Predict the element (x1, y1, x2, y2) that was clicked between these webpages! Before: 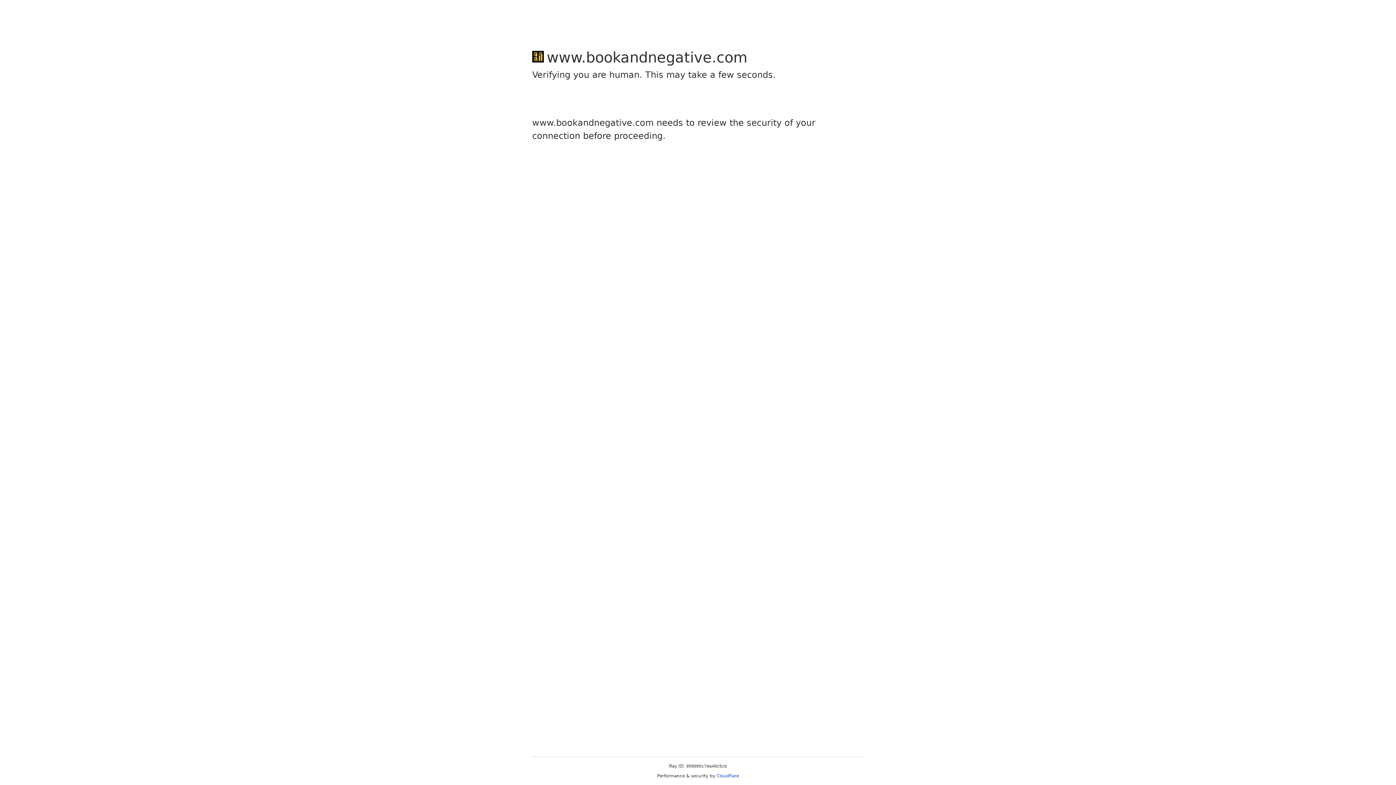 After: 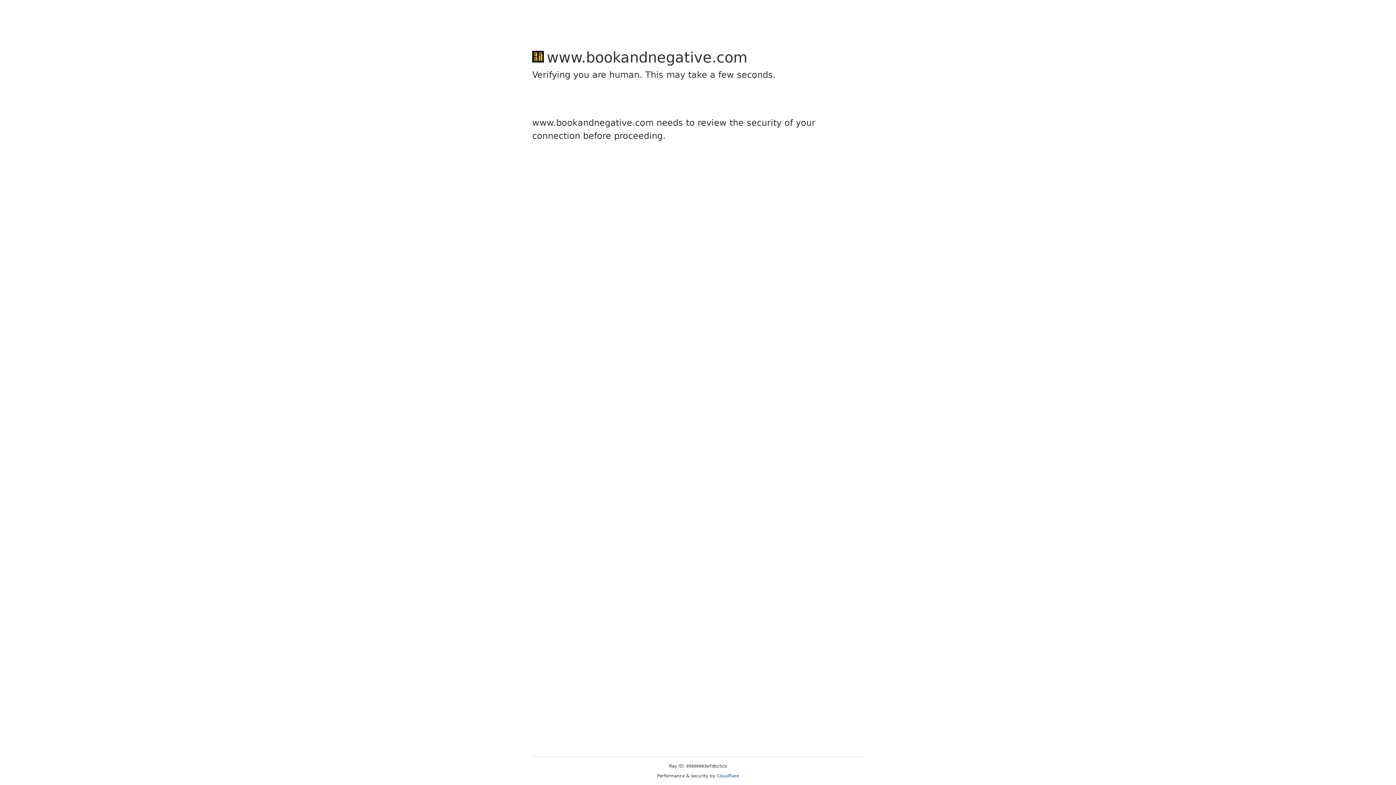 Action: bbox: (716, 773, 739, 778) label: Cloudflare